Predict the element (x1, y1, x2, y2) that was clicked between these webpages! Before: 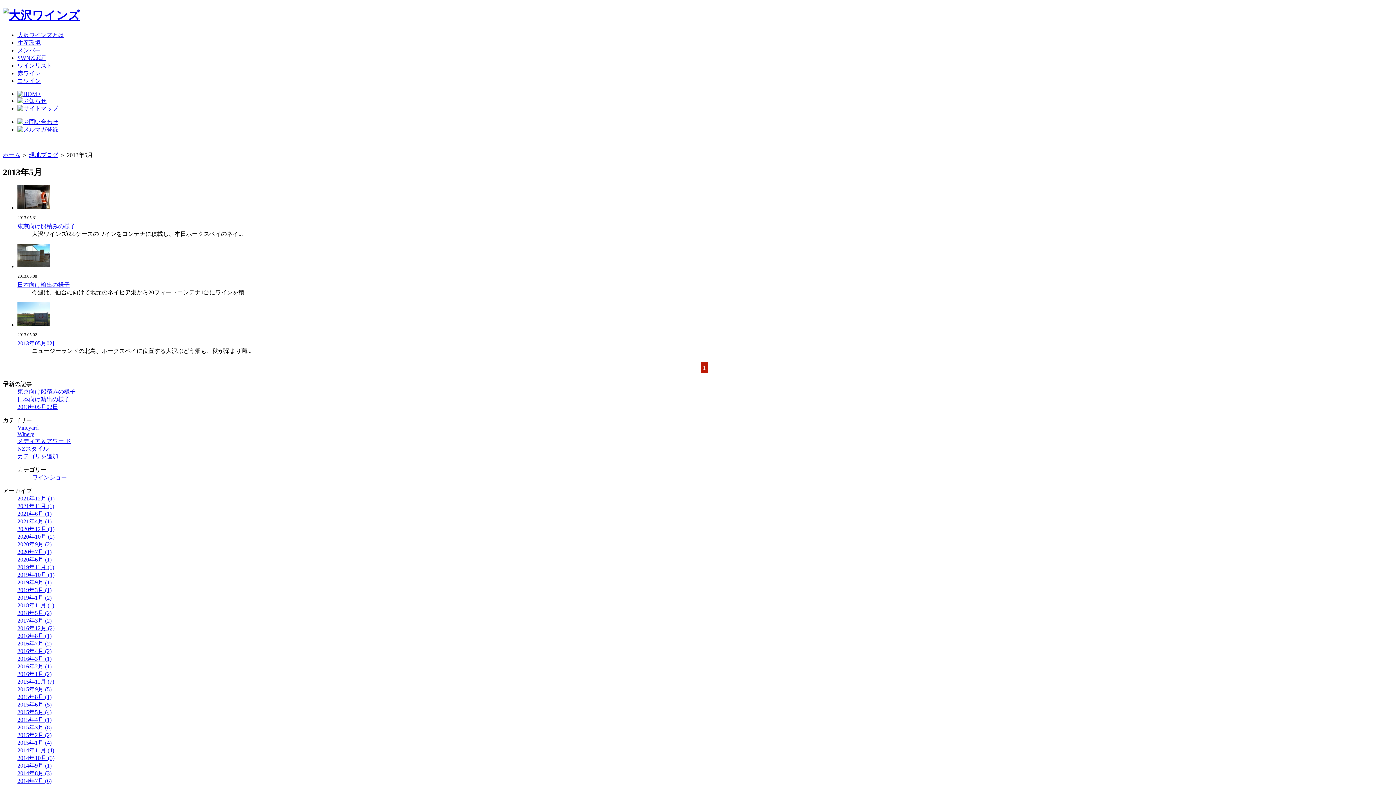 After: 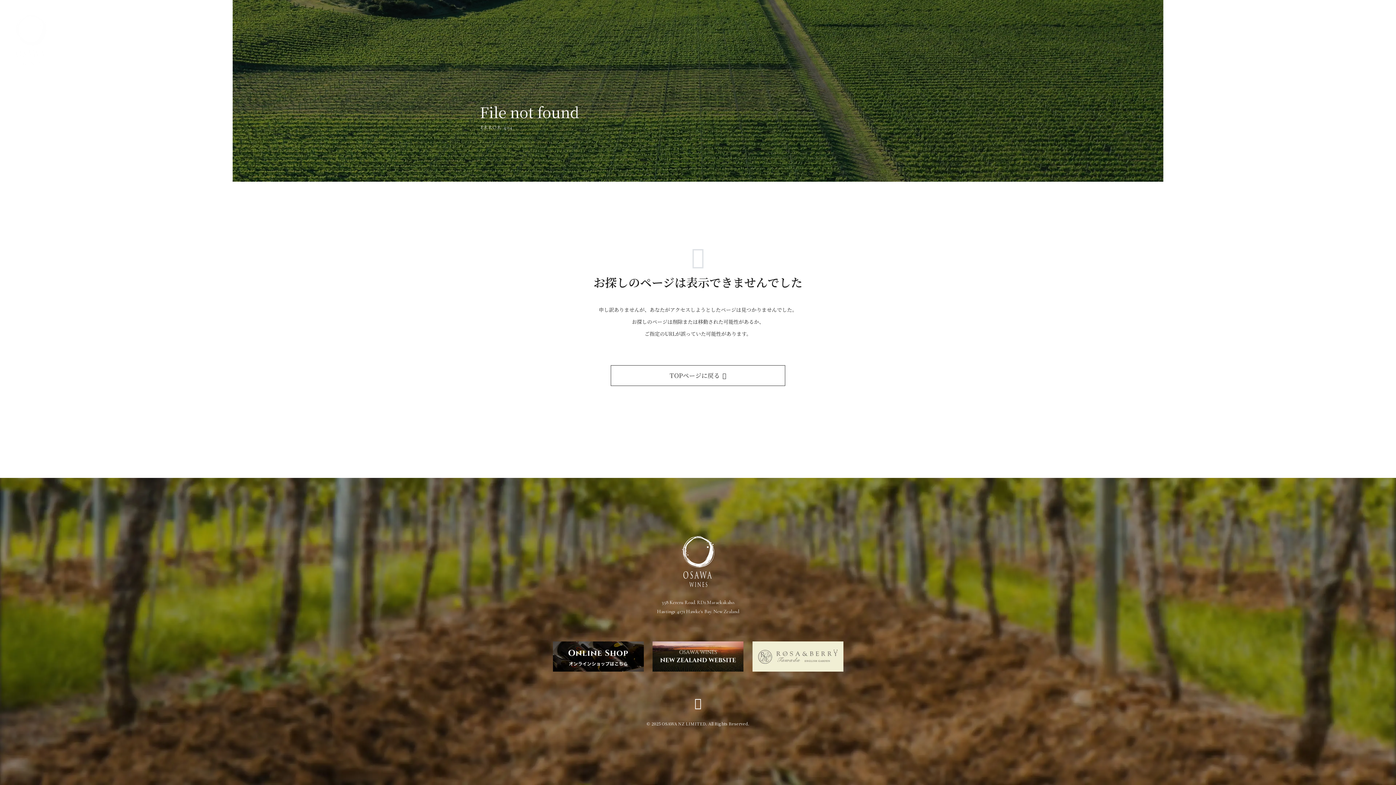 Action: bbox: (17, 105, 58, 111)